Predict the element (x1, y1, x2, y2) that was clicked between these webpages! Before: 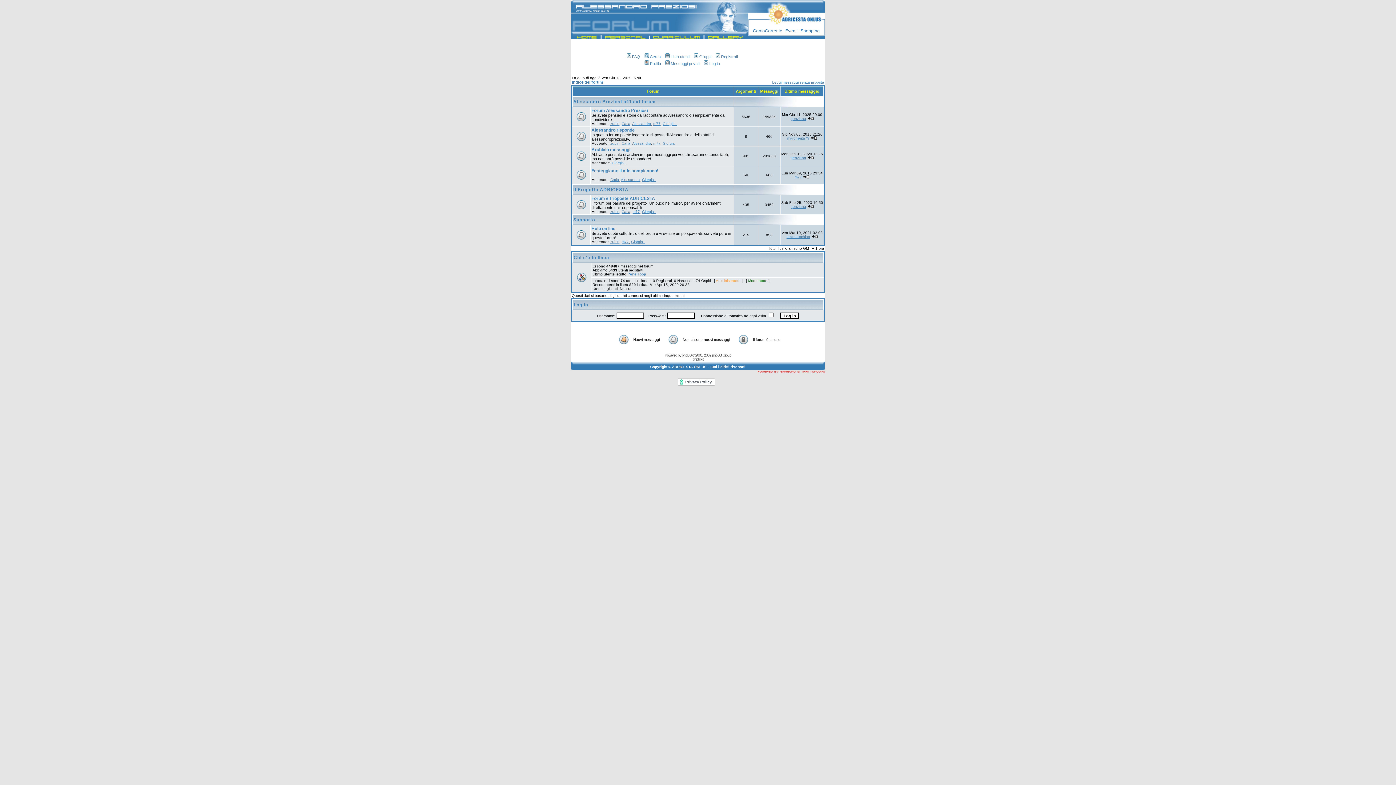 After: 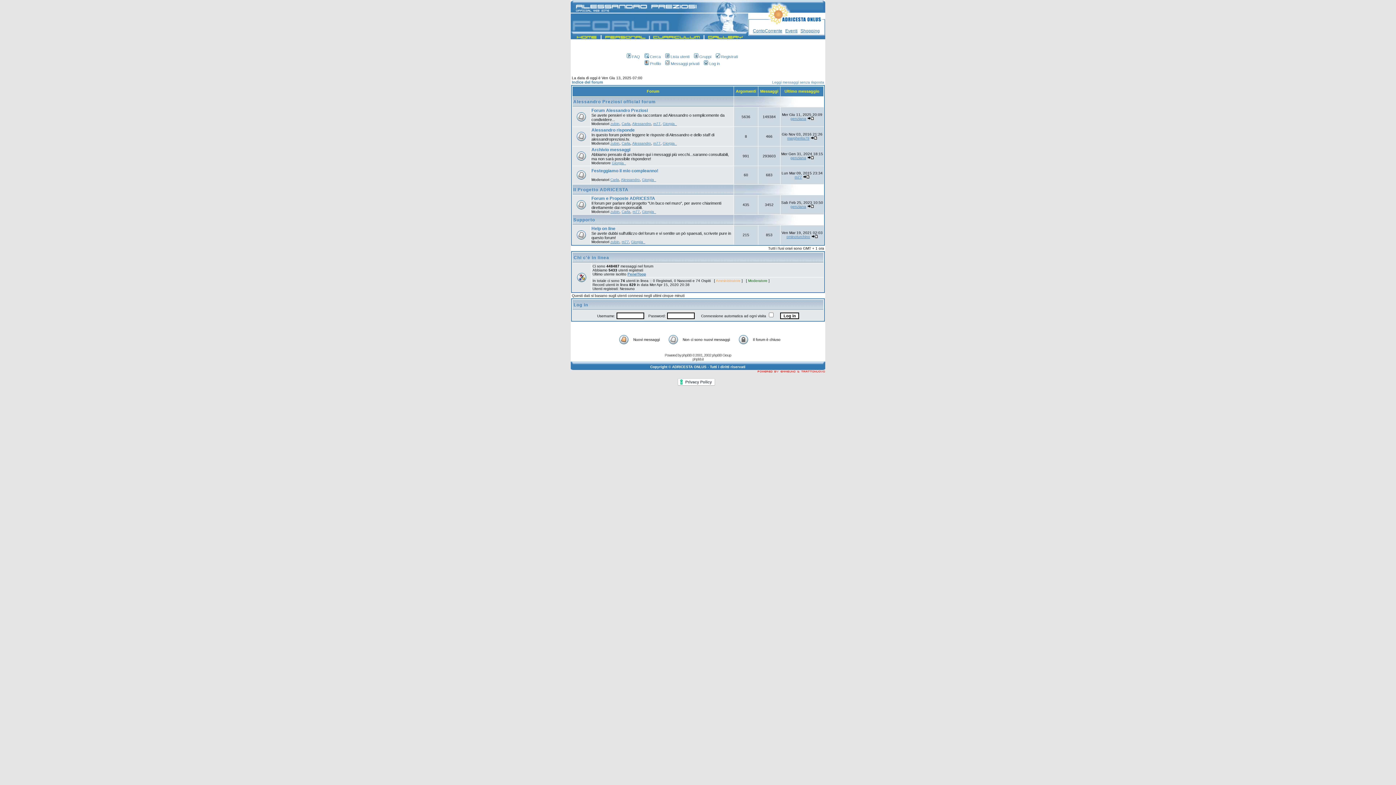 Action: bbox: (779, 367, 796, 373)